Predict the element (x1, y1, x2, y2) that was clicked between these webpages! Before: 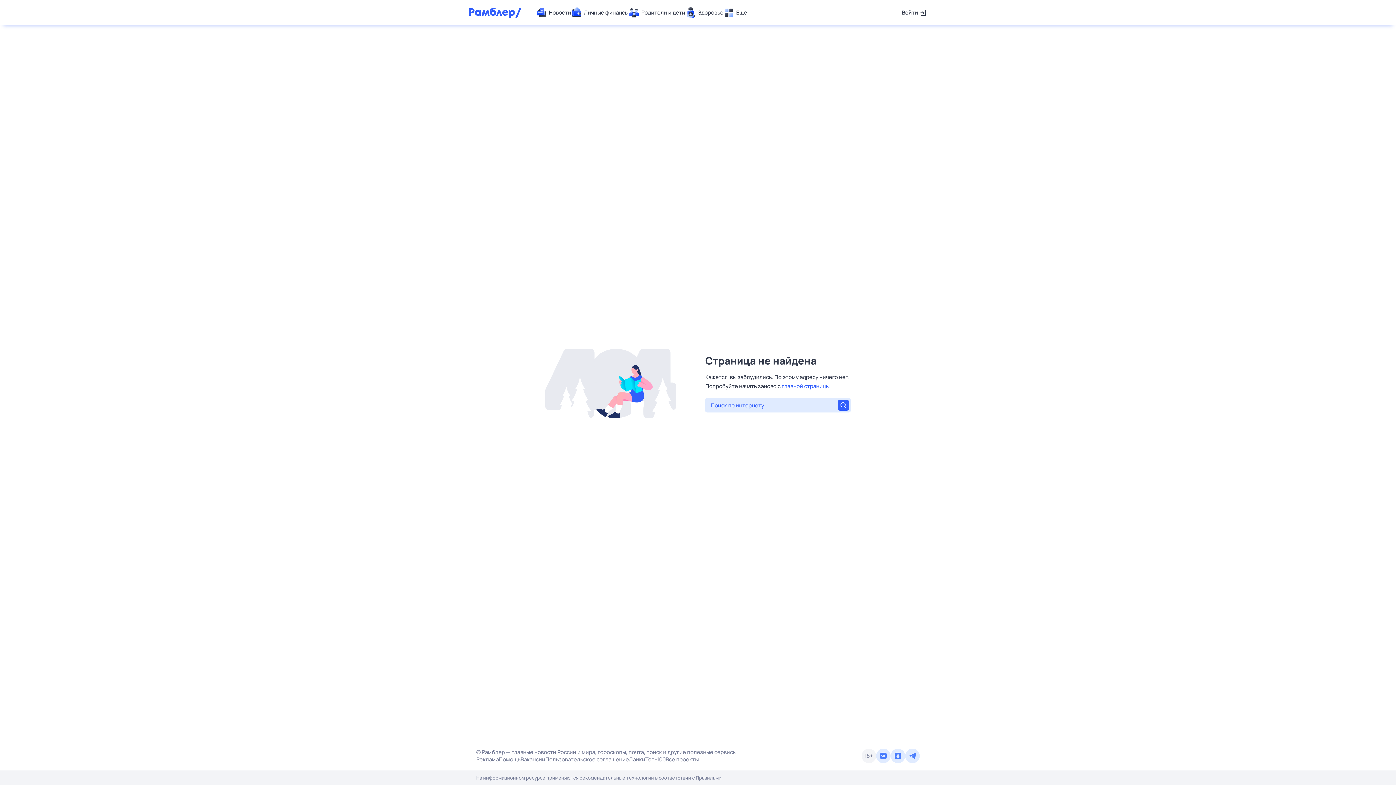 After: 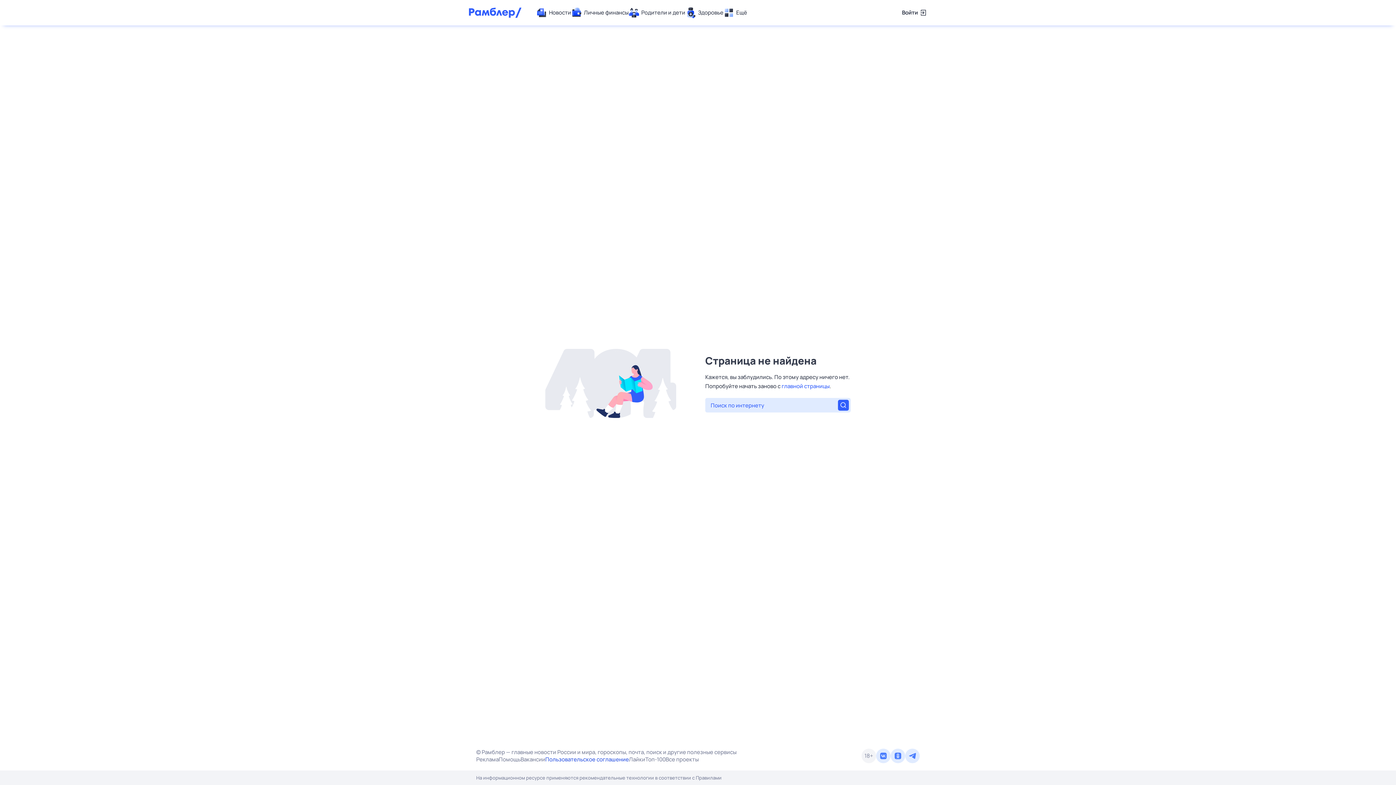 Action: label: Пользовательское соглашение bbox: (545, 756, 629, 763)